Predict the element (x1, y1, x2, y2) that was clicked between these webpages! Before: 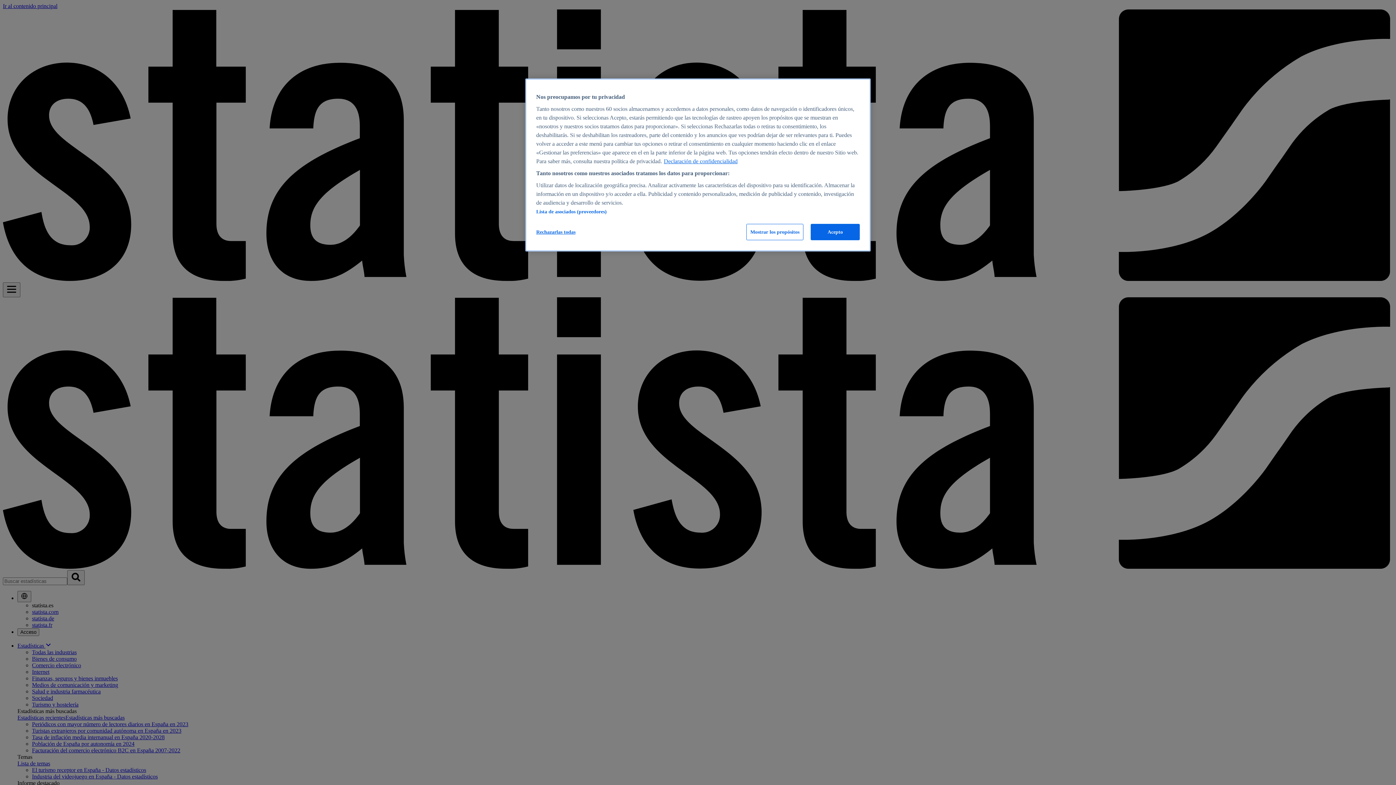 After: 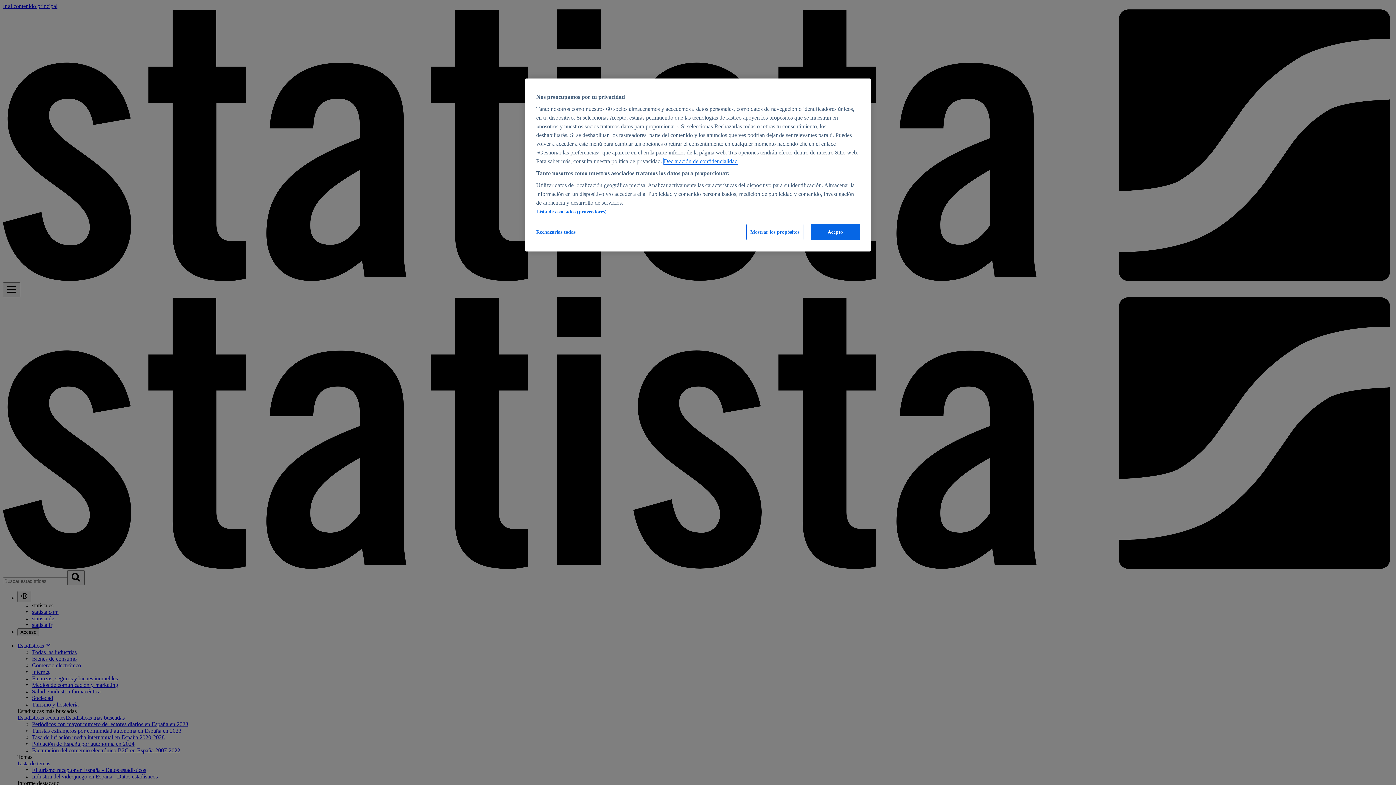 Action: bbox: (664, 158, 737, 164) label: Más información sobre su privacidad, se abre en una nueva pestaña